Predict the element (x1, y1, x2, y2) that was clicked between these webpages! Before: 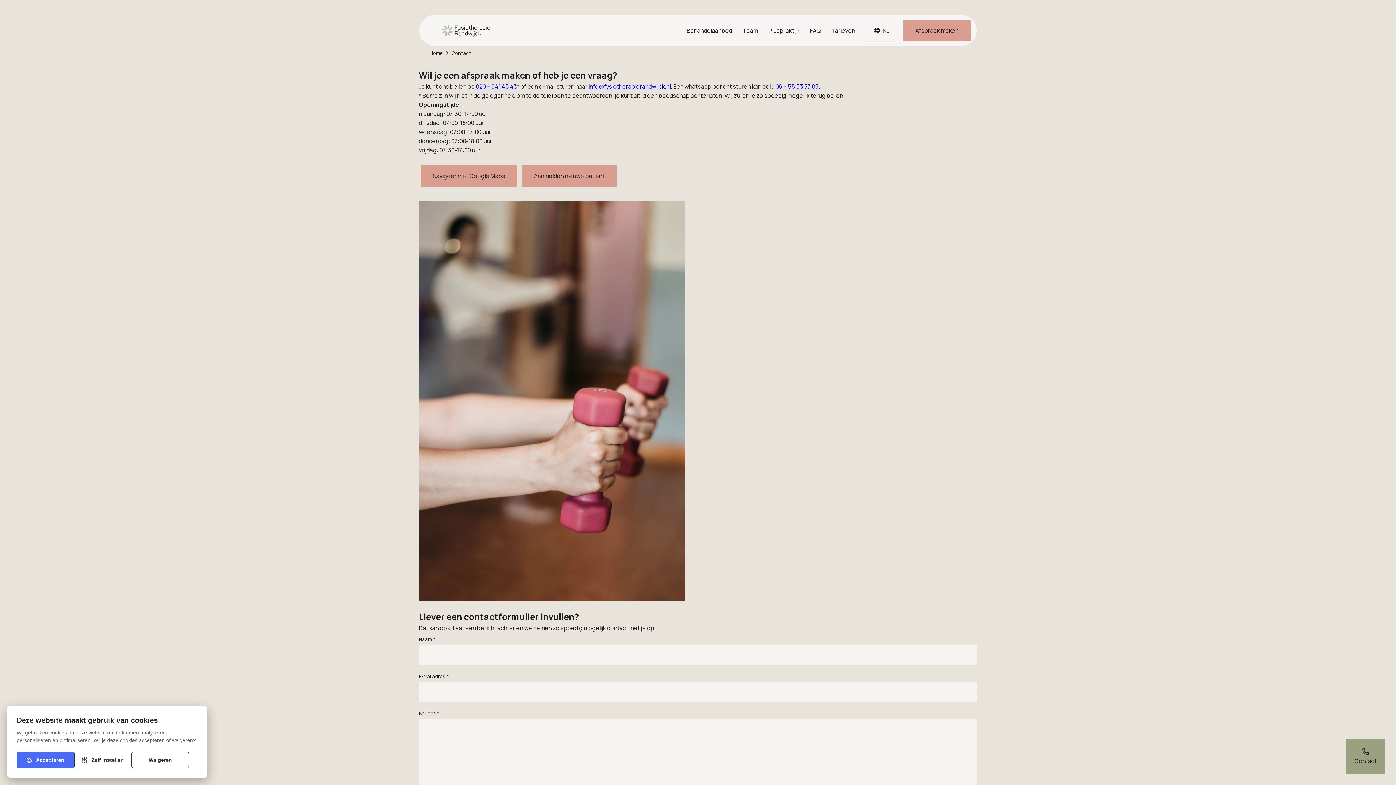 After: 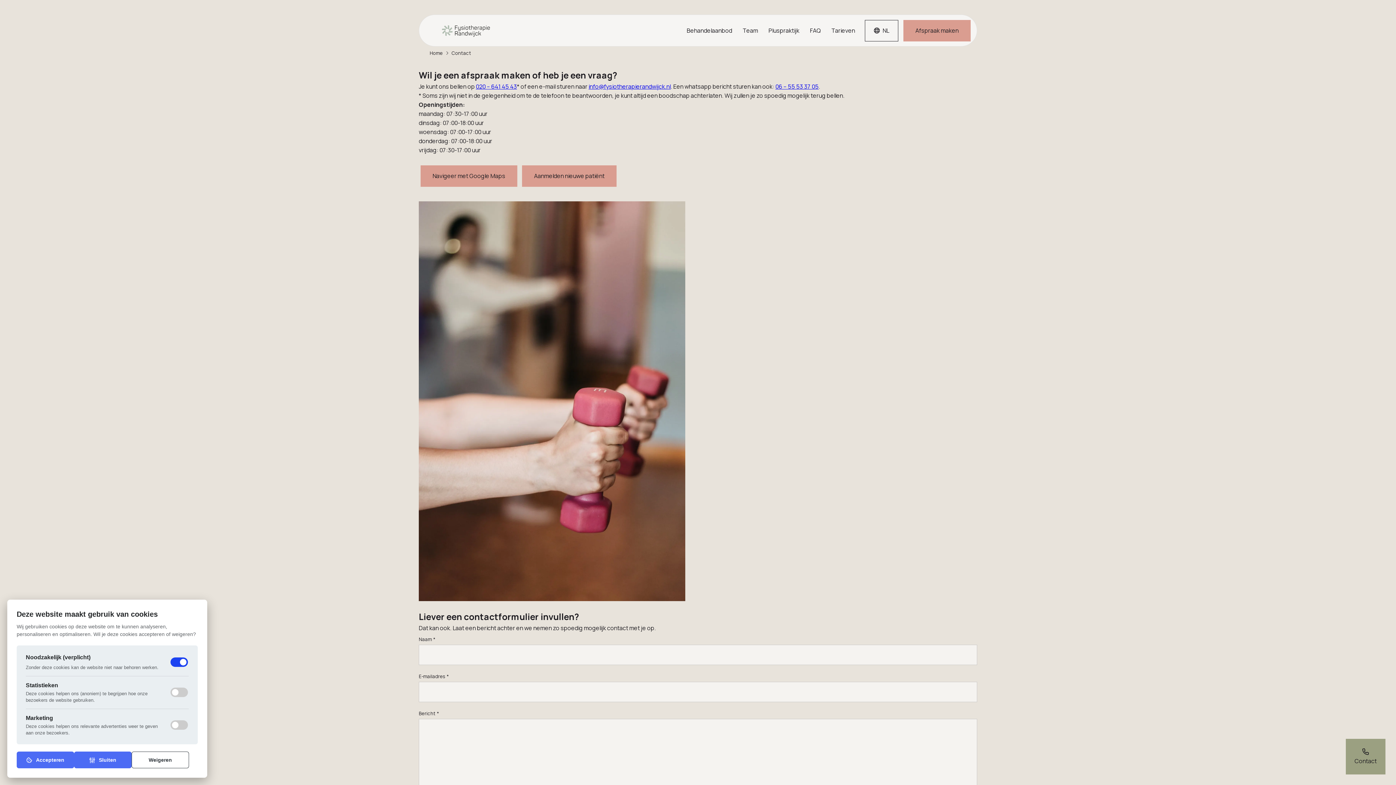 Action: label: Verander instellingen bbox: (74, 752, 131, 768)